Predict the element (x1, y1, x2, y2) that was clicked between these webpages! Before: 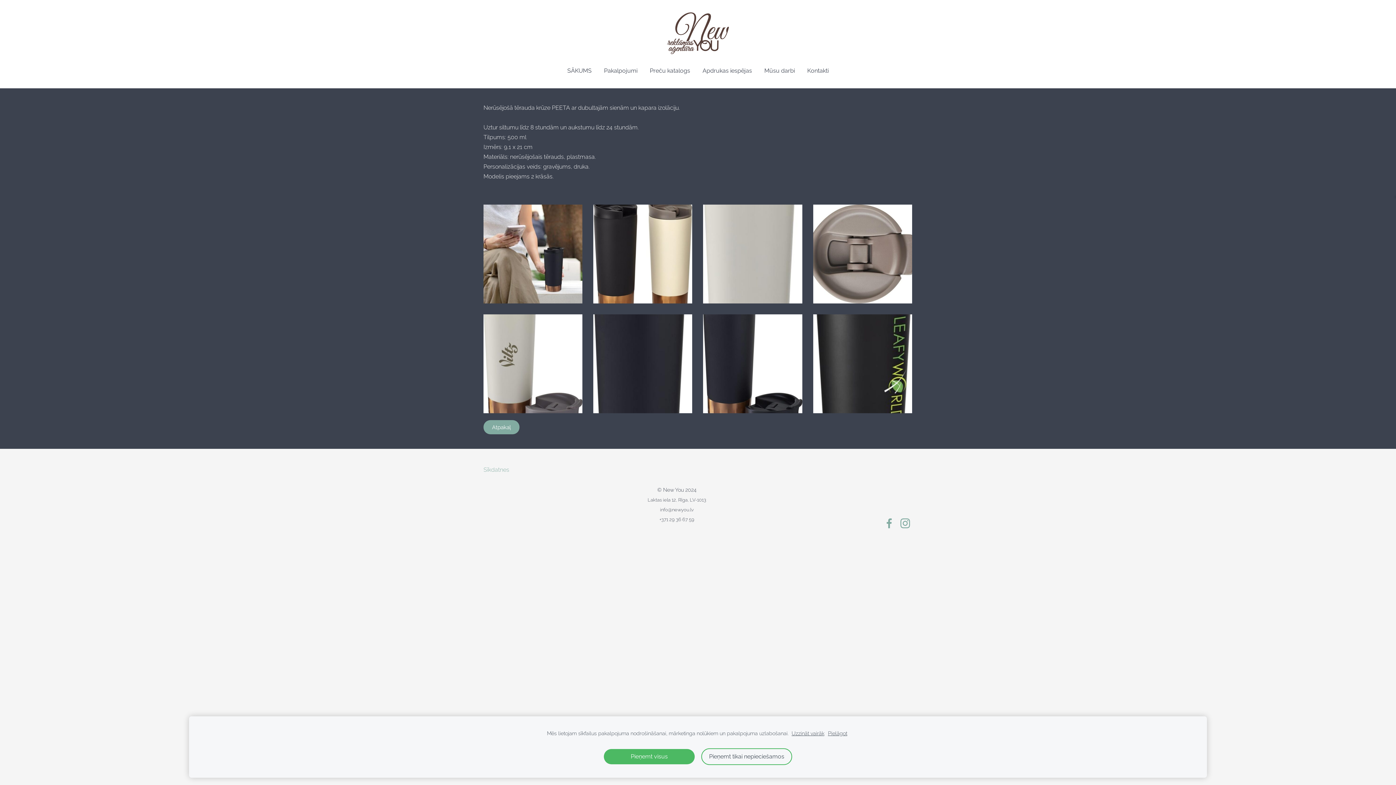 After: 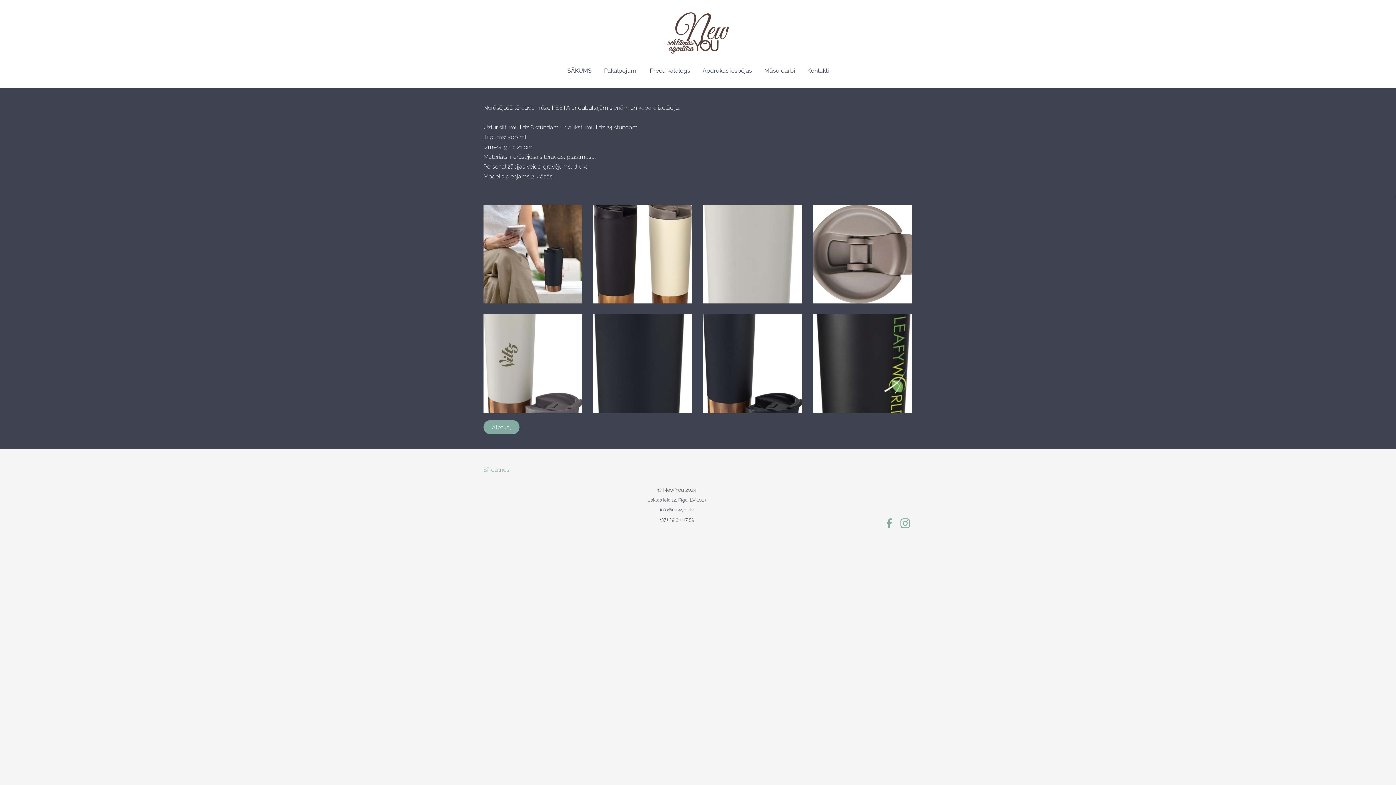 Action: bbox: (604, 749, 694, 764) label: Pieņemt visus